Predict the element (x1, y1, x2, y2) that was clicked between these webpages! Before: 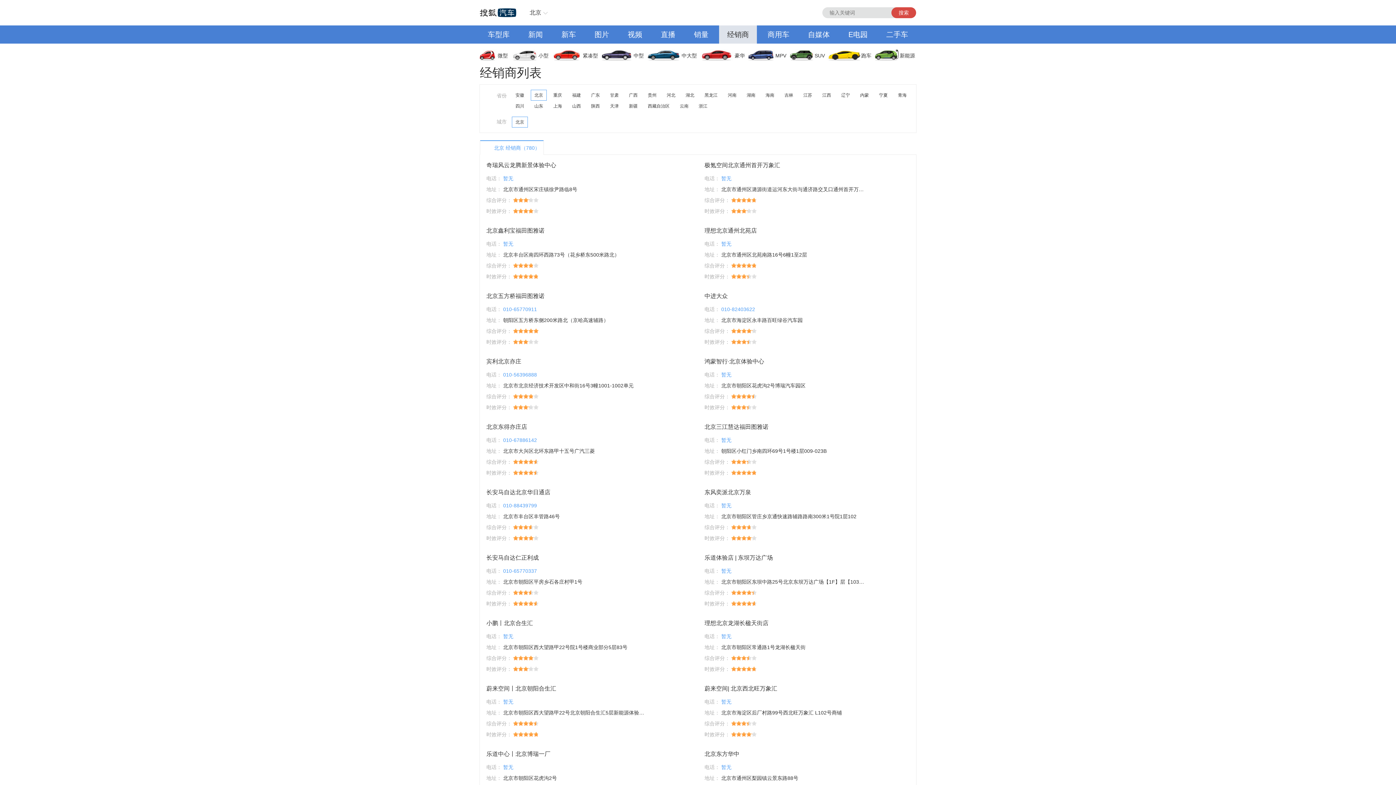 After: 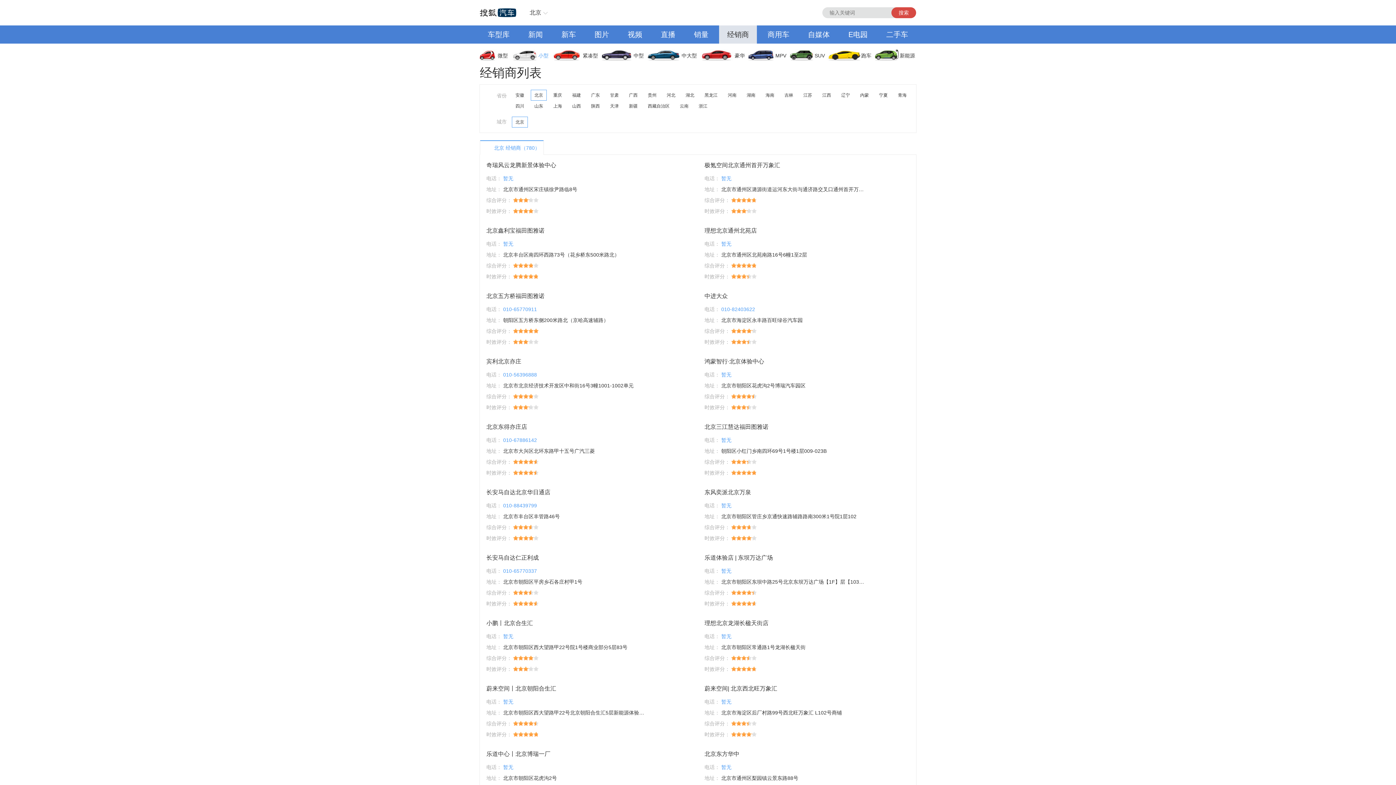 Action: bbox: (513, 46, 553, 64) label: 小型